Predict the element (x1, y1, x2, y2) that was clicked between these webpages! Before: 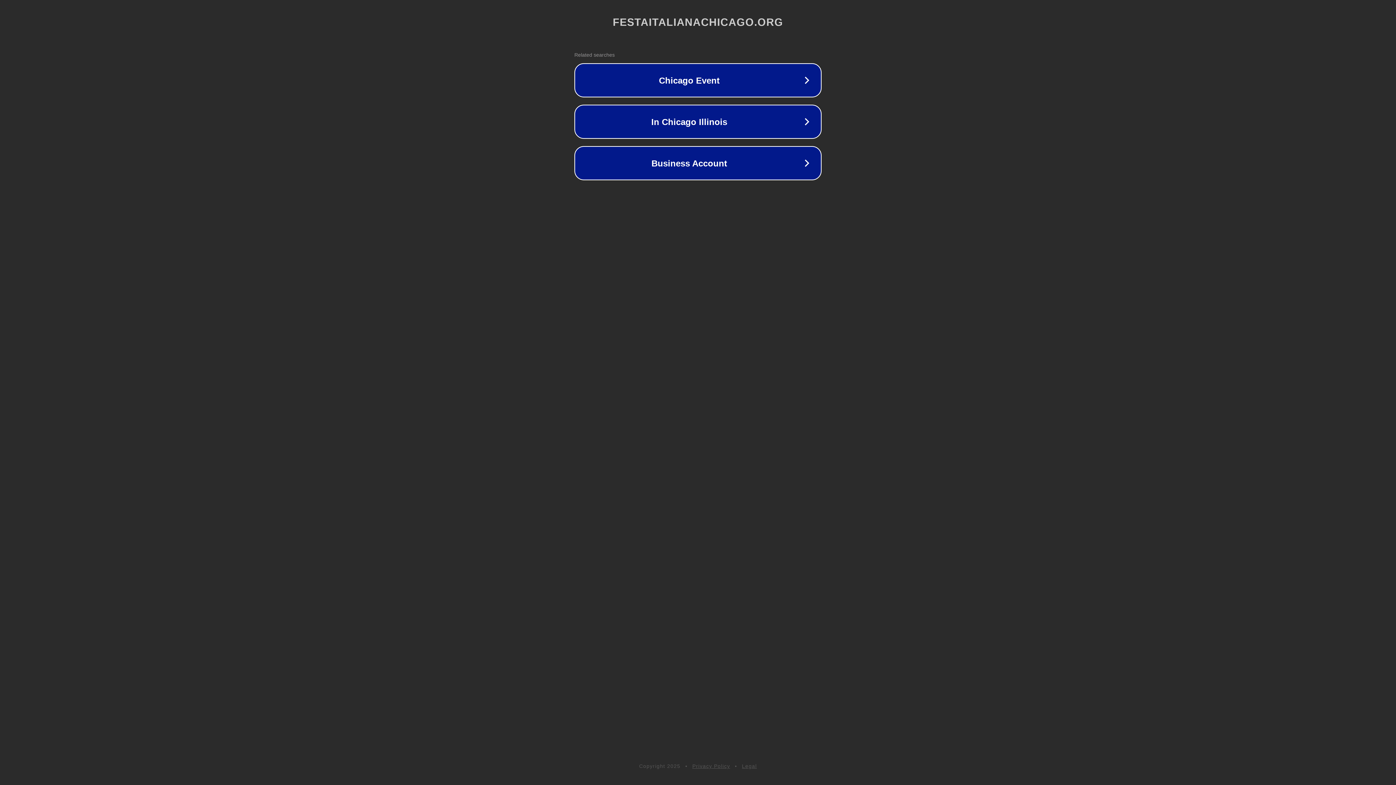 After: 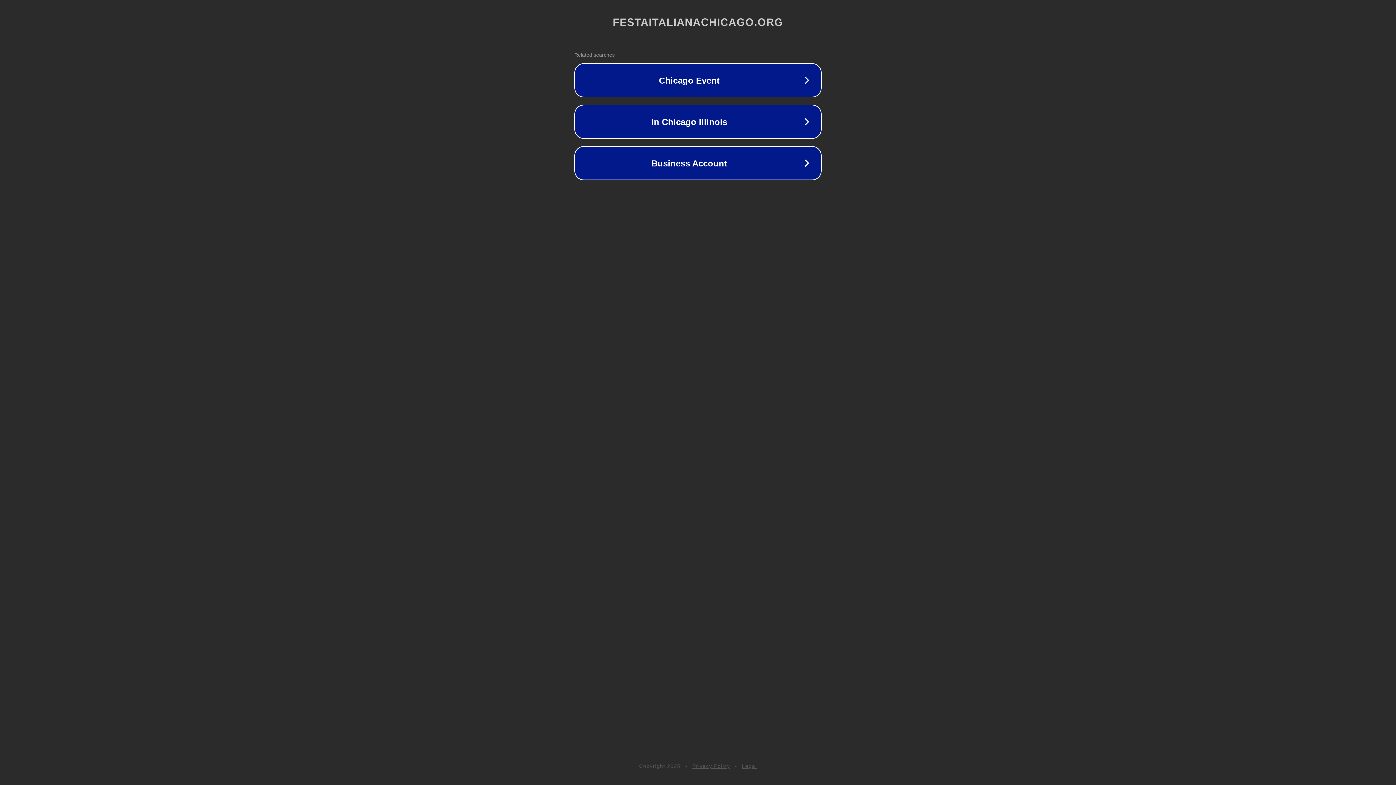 Action: bbox: (742, 763, 757, 769) label: Legal